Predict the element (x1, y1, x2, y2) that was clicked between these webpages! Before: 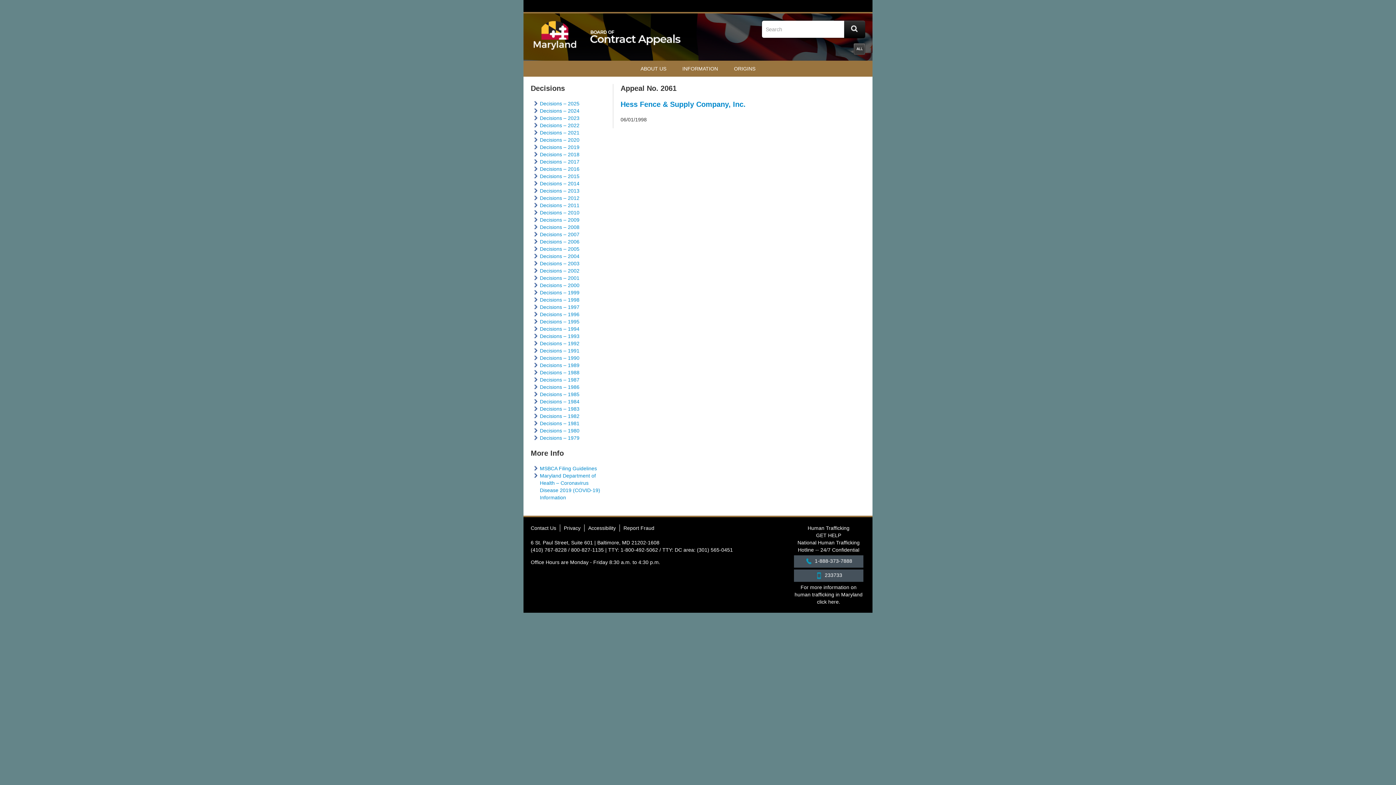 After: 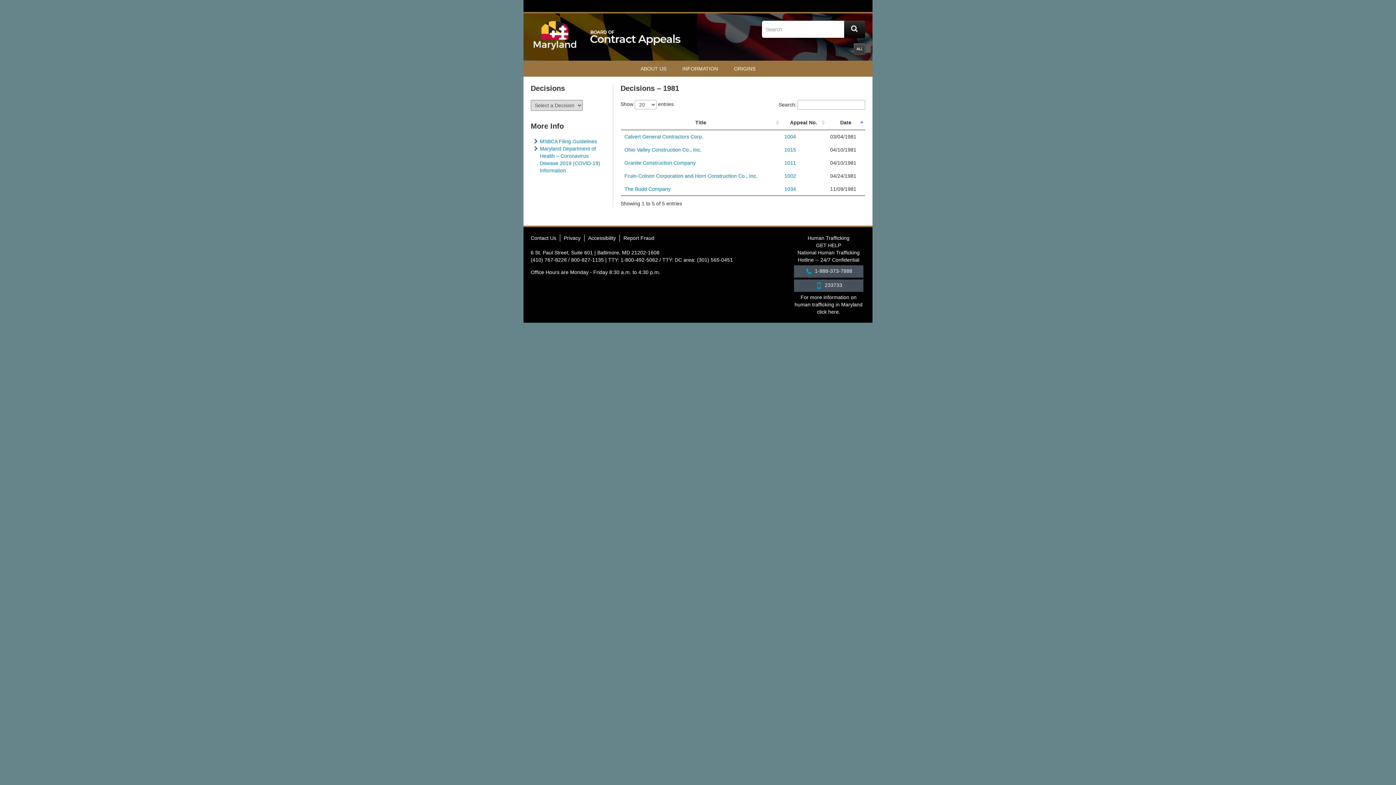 Action: bbox: (540, 420, 579, 426) label: Decisions – 1981